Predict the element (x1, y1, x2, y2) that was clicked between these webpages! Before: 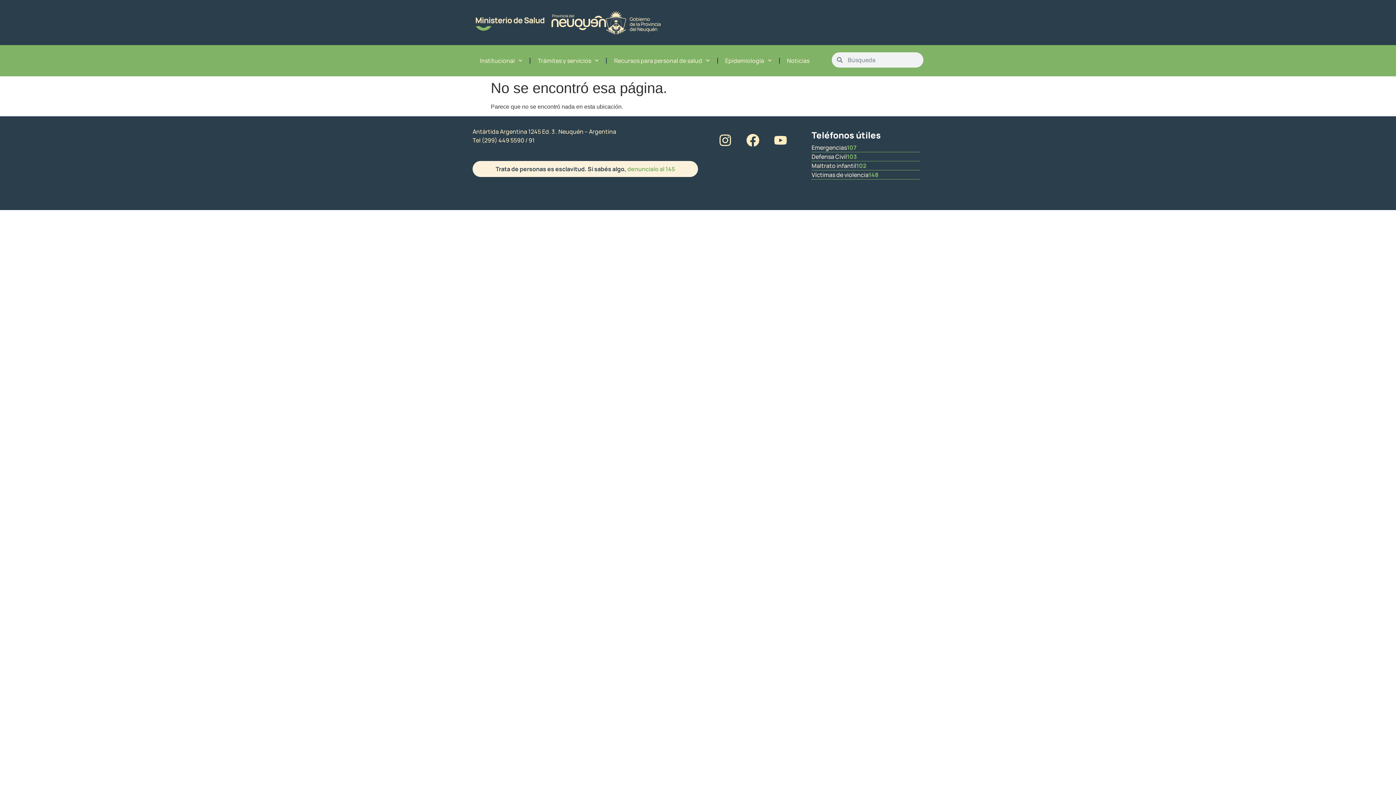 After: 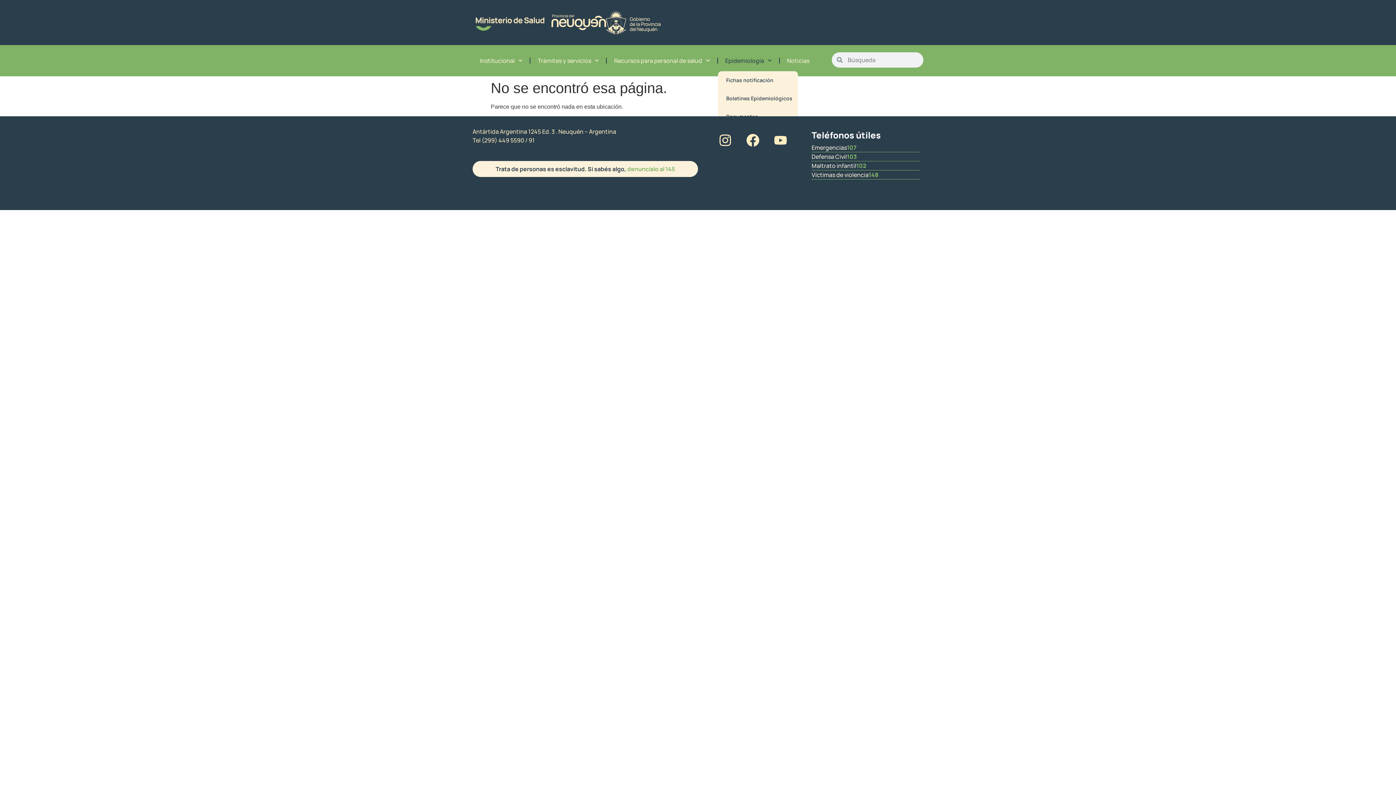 Action: label: Epidemiología bbox: (685, 52, 737, 69)